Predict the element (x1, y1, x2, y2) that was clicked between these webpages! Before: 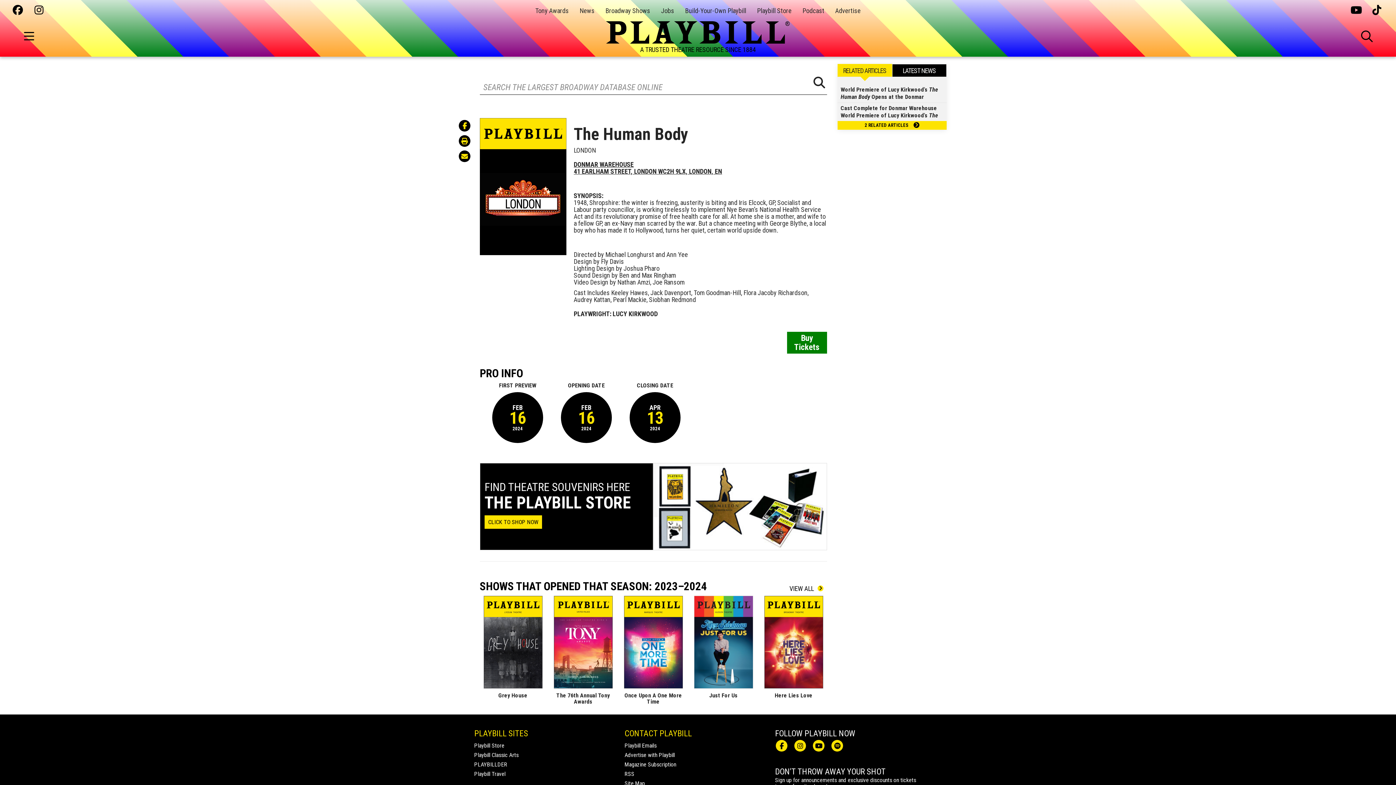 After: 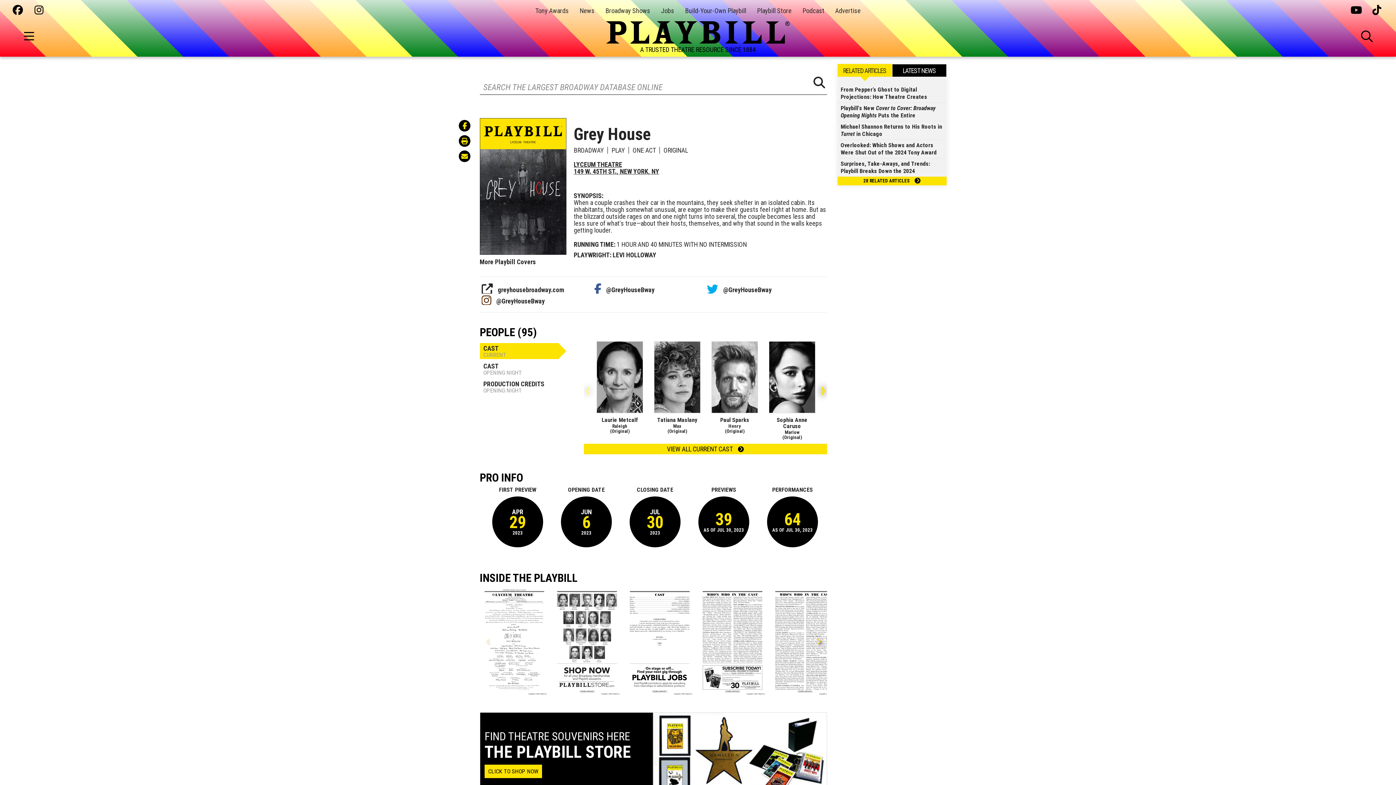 Action: label: Grey House bbox: (498, 692, 527, 699)